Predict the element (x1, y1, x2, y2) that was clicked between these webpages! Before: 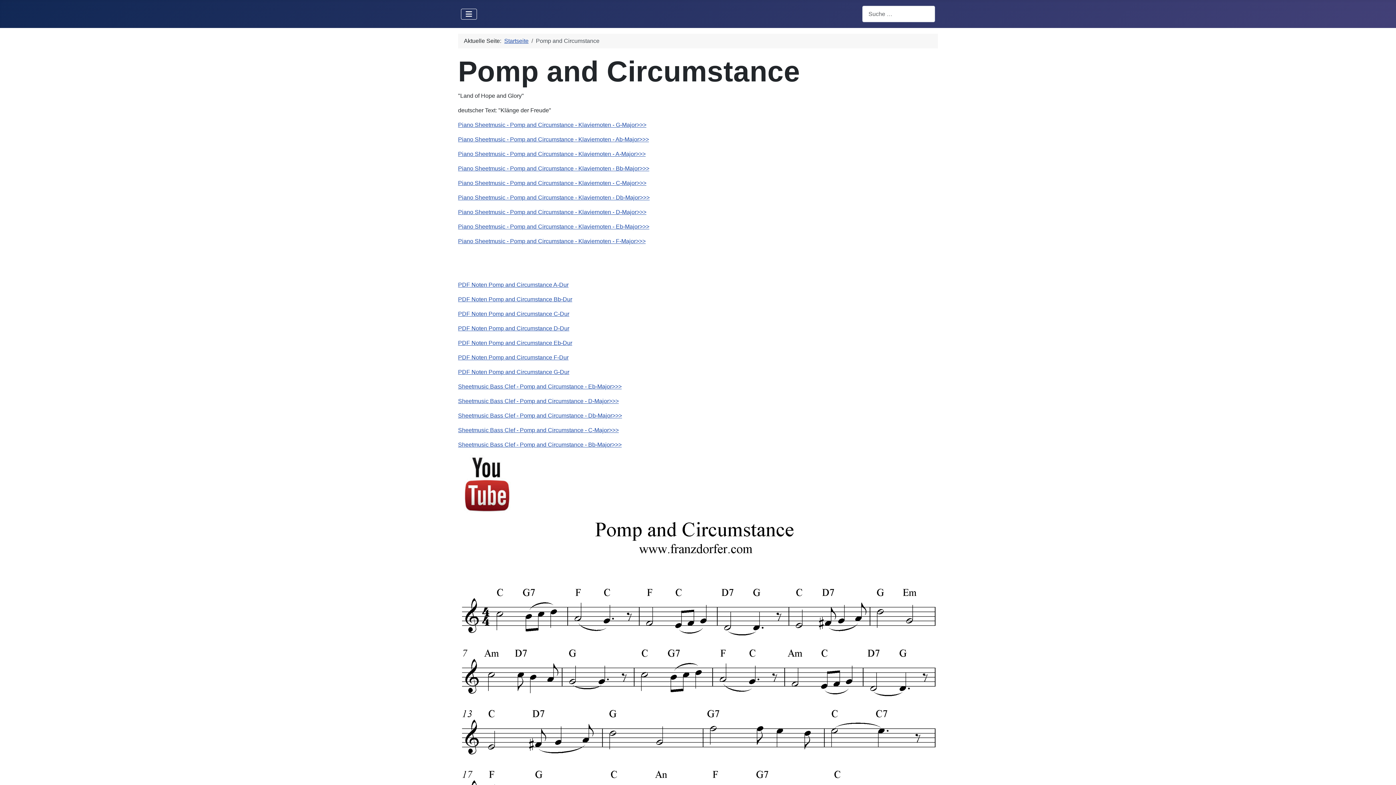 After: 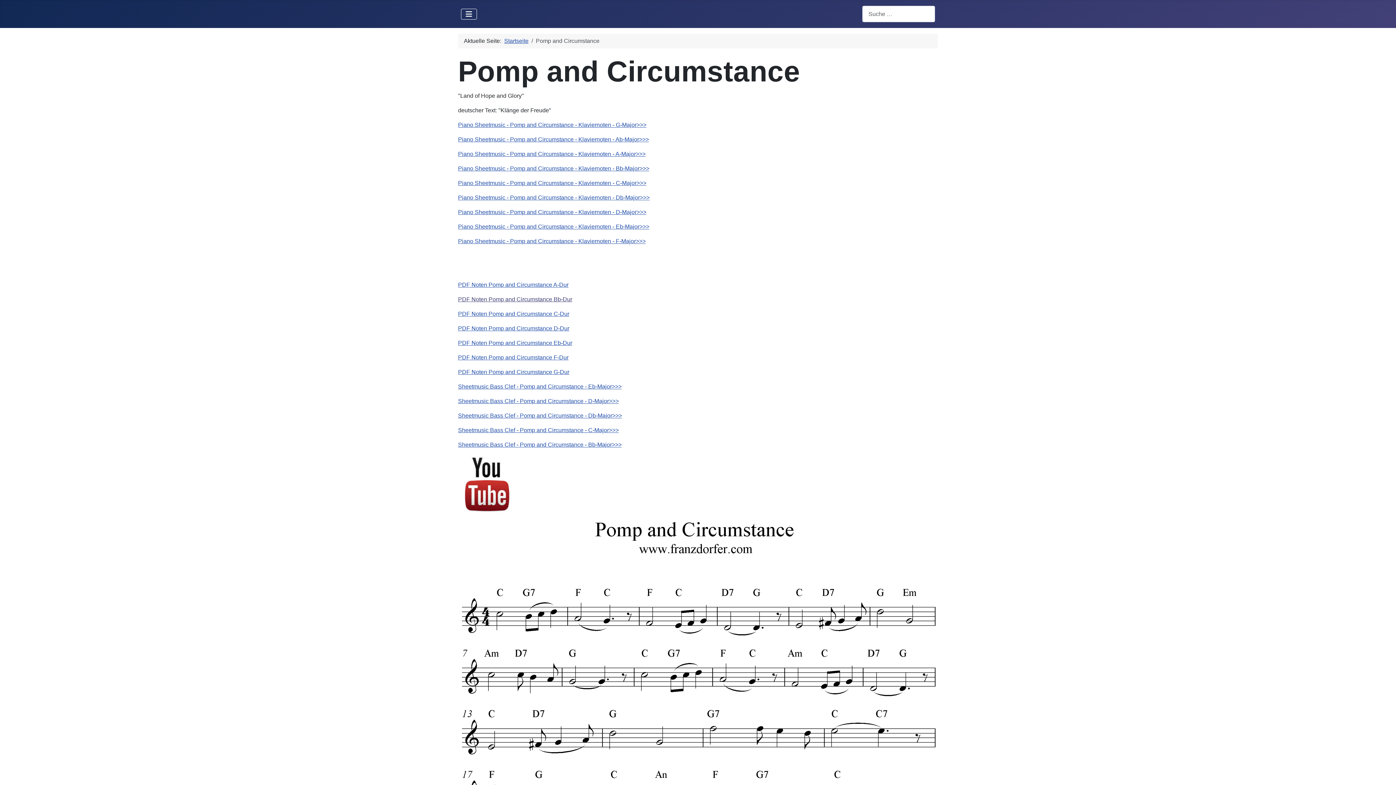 Action: label: PDF Noten Pomp and Circumstance Bb-Dur bbox: (458, 296, 572, 302)